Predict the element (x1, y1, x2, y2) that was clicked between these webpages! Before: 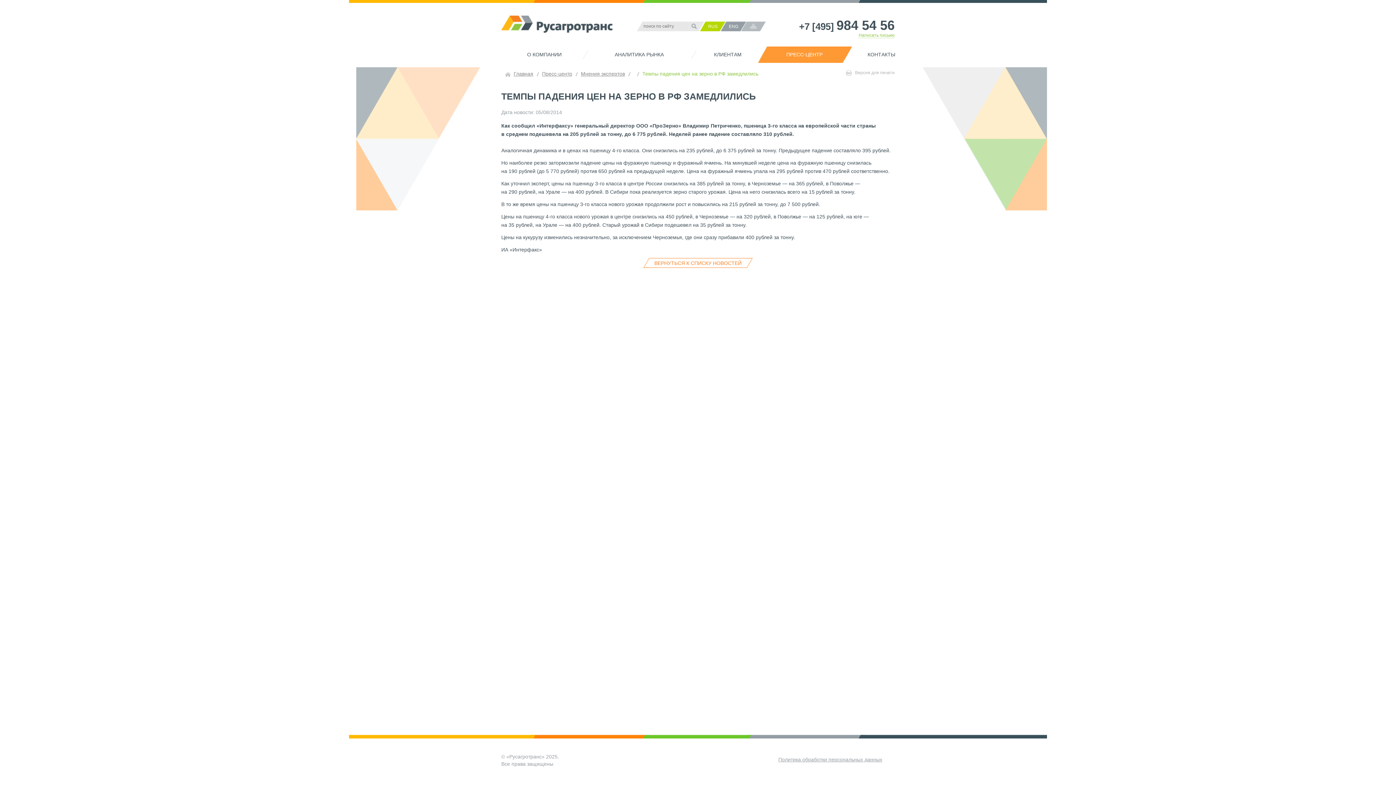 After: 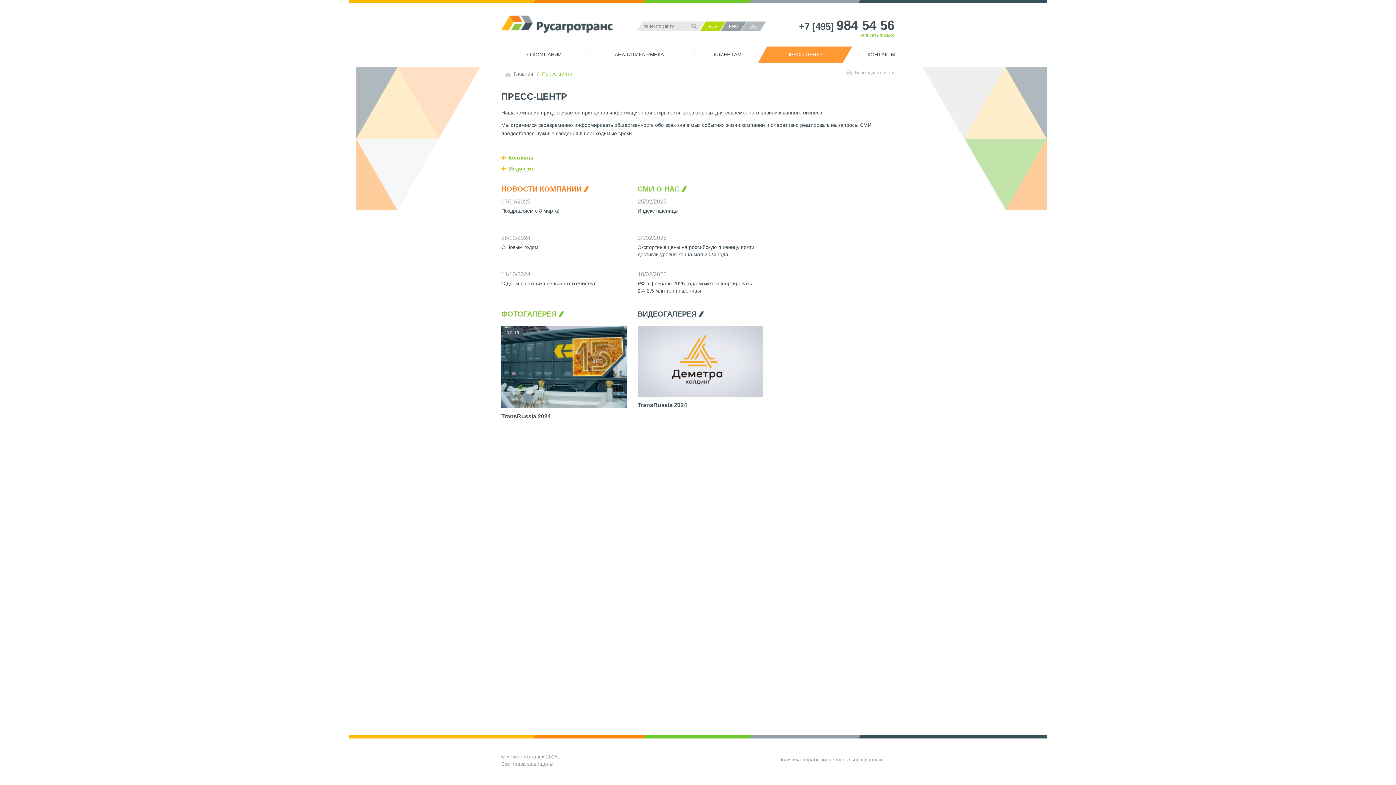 Action: bbox: (542, 70, 572, 76) label: Пресс-центр